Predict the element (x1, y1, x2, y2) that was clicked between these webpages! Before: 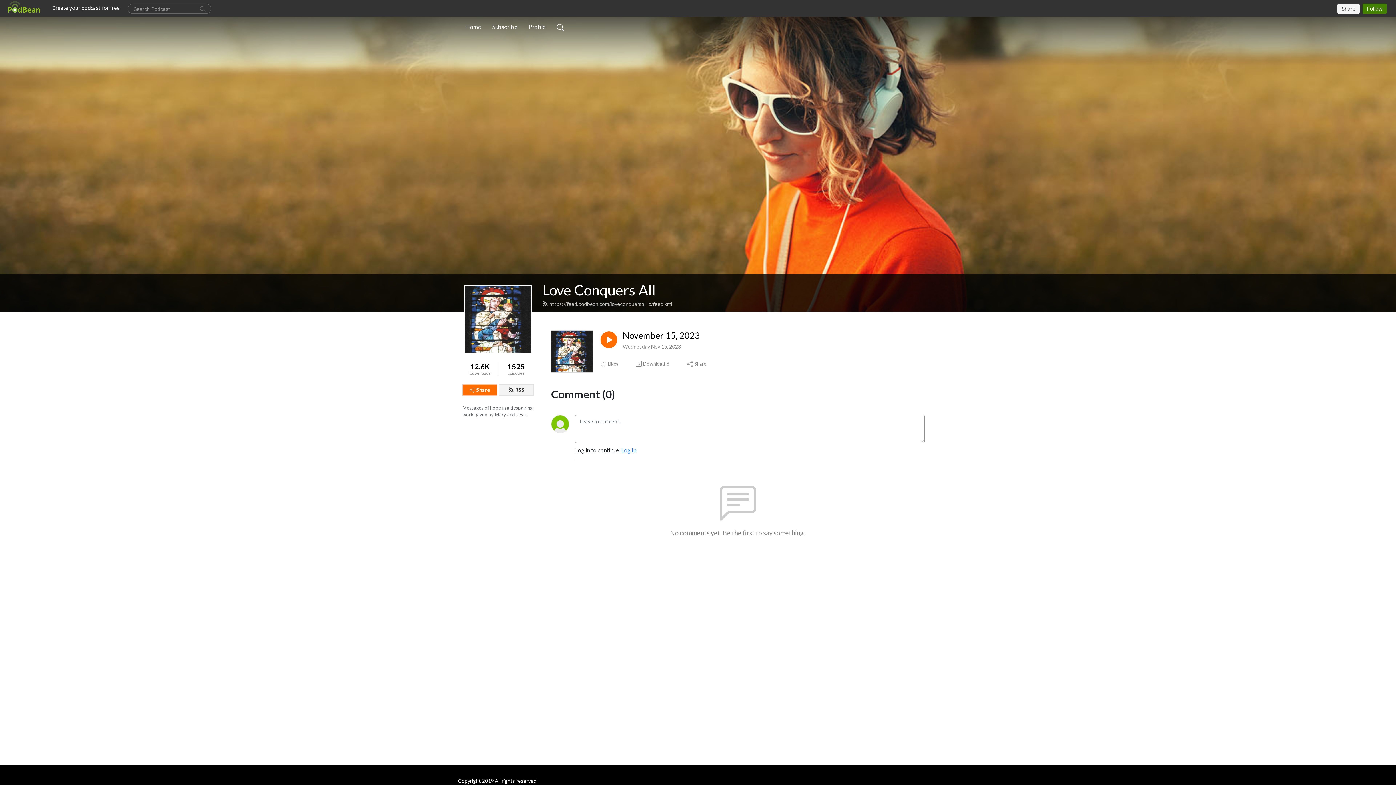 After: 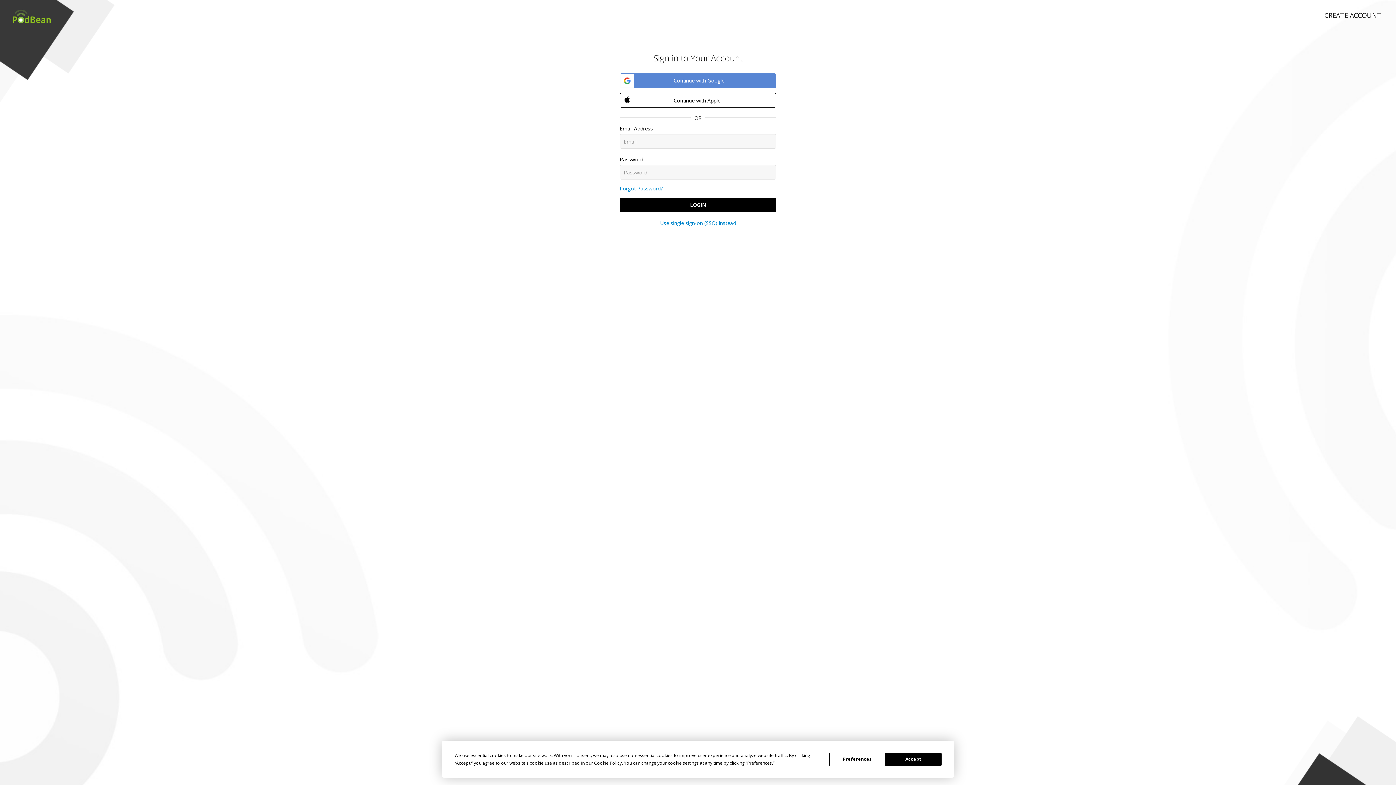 Action: label: Likes bbox: (600, 360, 619, 367)